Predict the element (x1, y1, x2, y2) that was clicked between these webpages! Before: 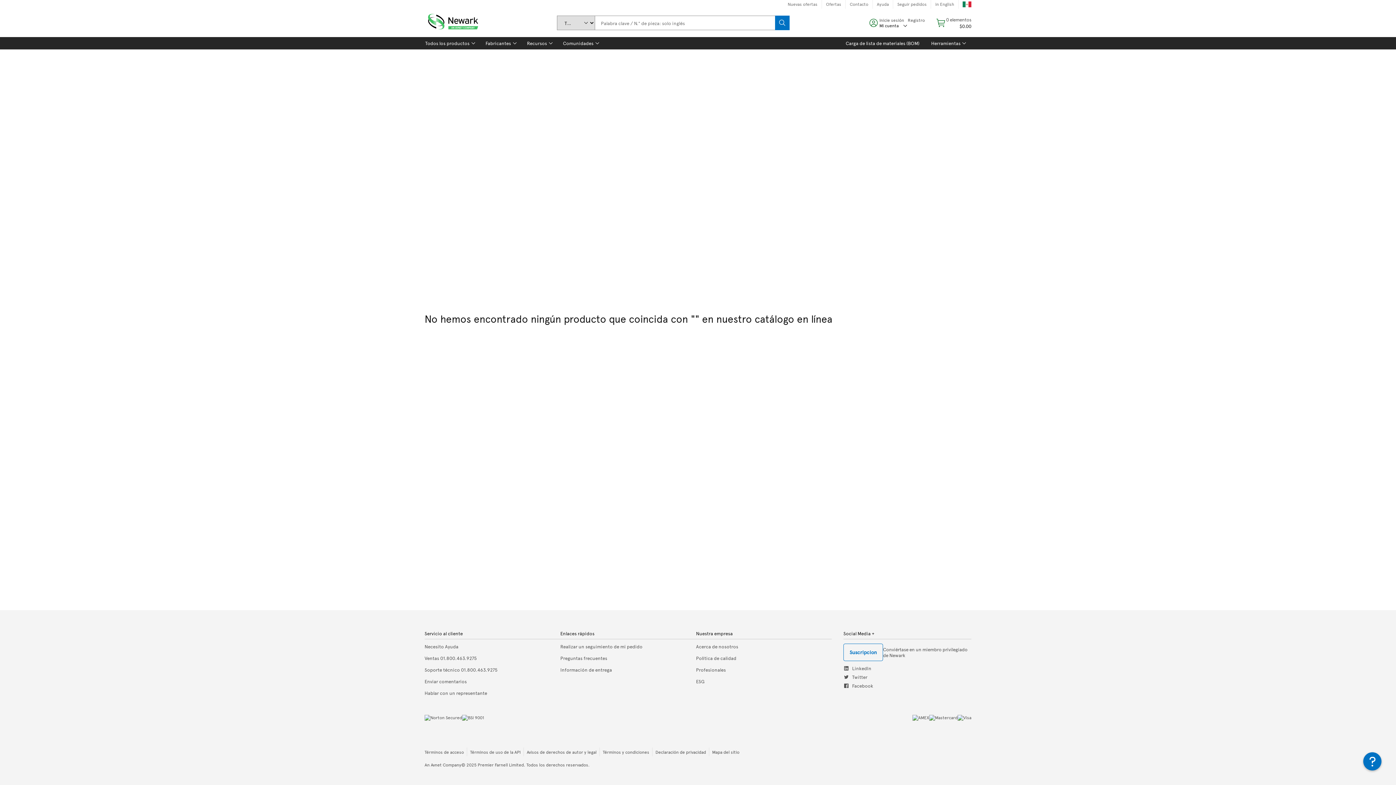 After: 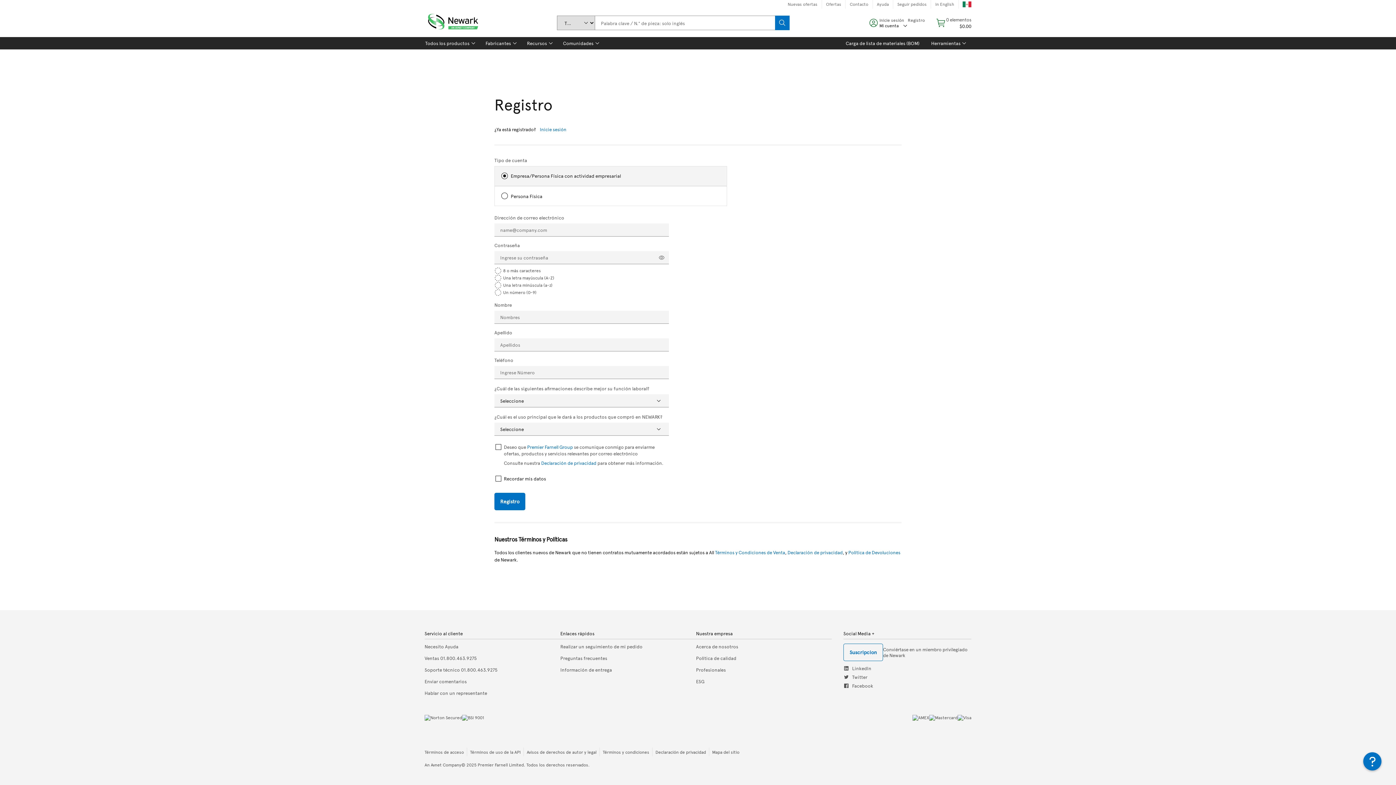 Action: label: Registro bbox: (908, 17, 925, 22)